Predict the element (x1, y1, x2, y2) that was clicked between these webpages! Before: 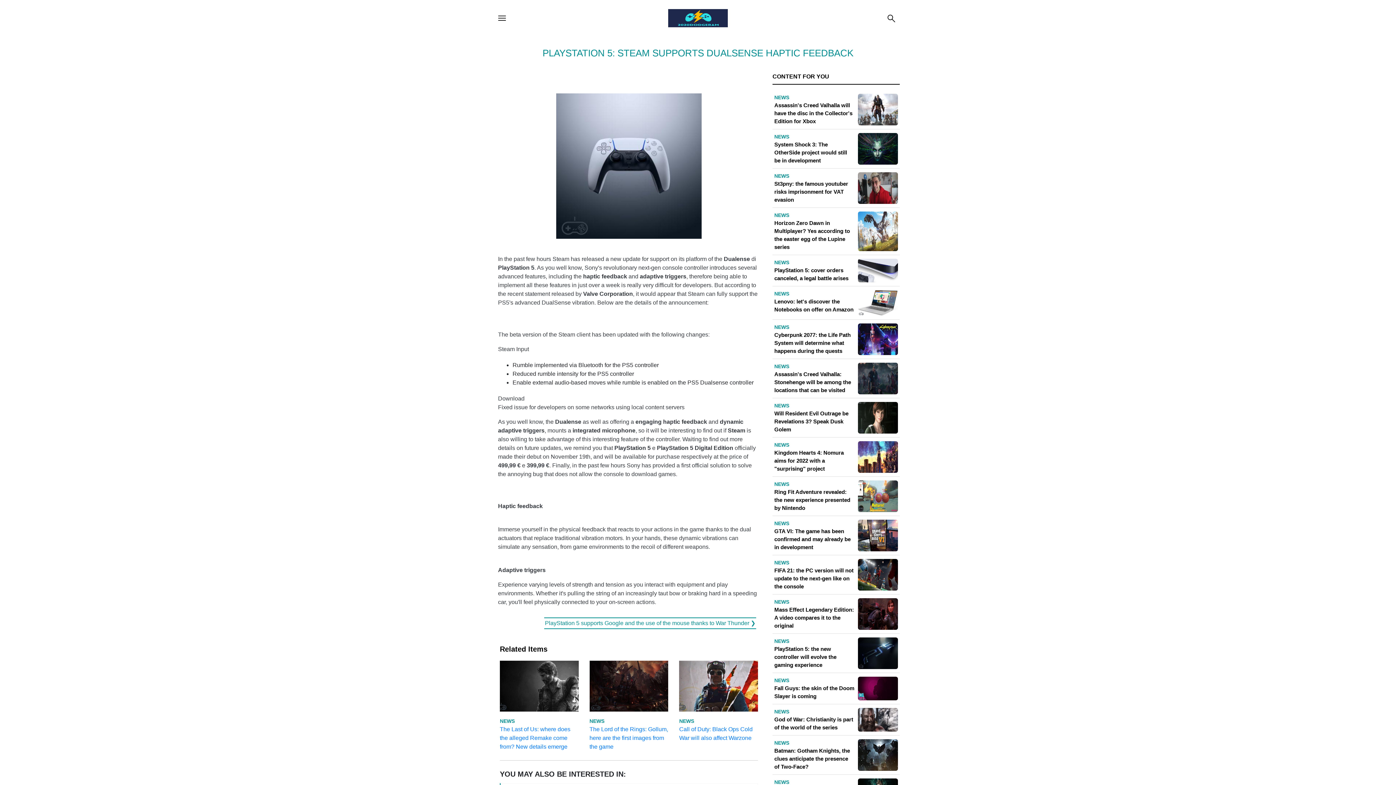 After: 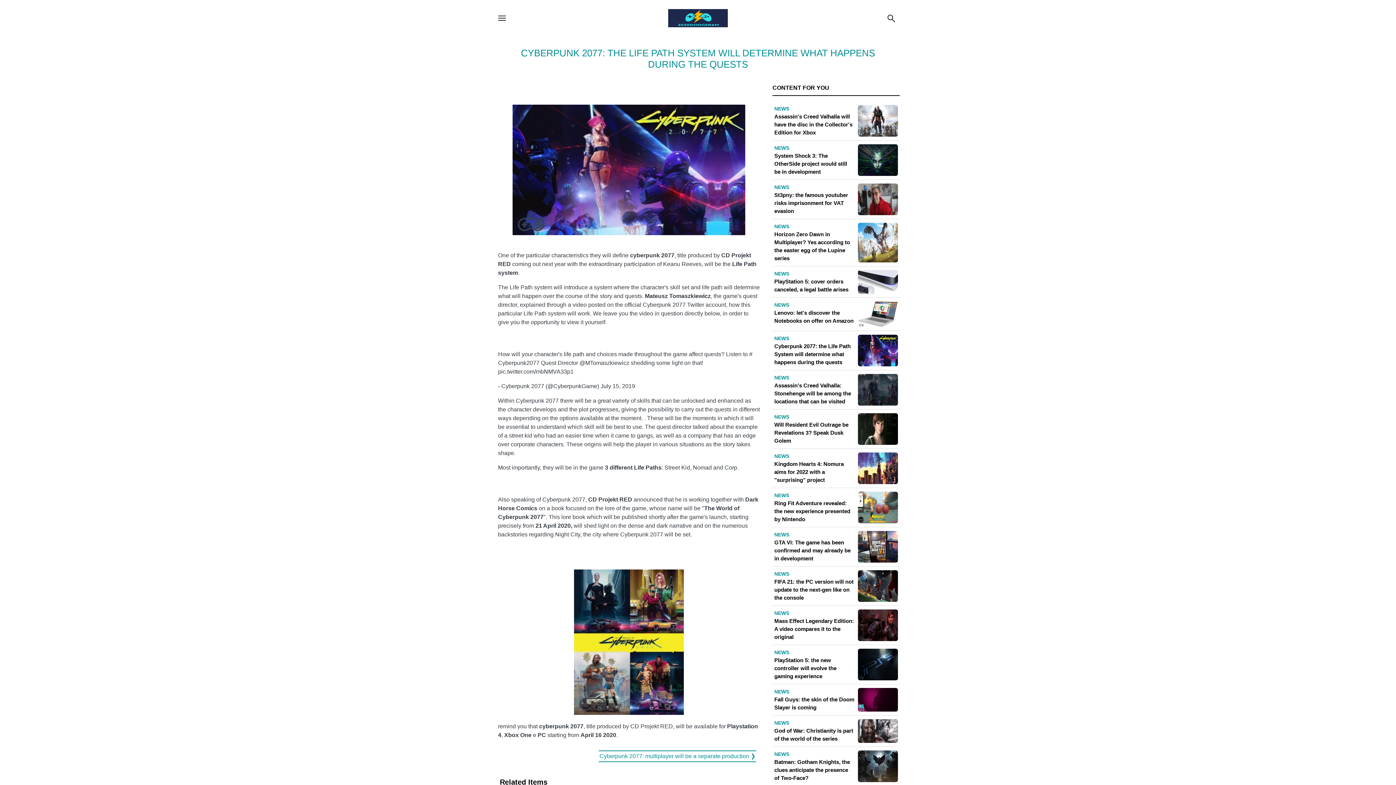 Action: bbox: (774, 323, 898, 355) label: NEWS
Cyberpunk 2077: the Life Path System will determine what happens during the quests